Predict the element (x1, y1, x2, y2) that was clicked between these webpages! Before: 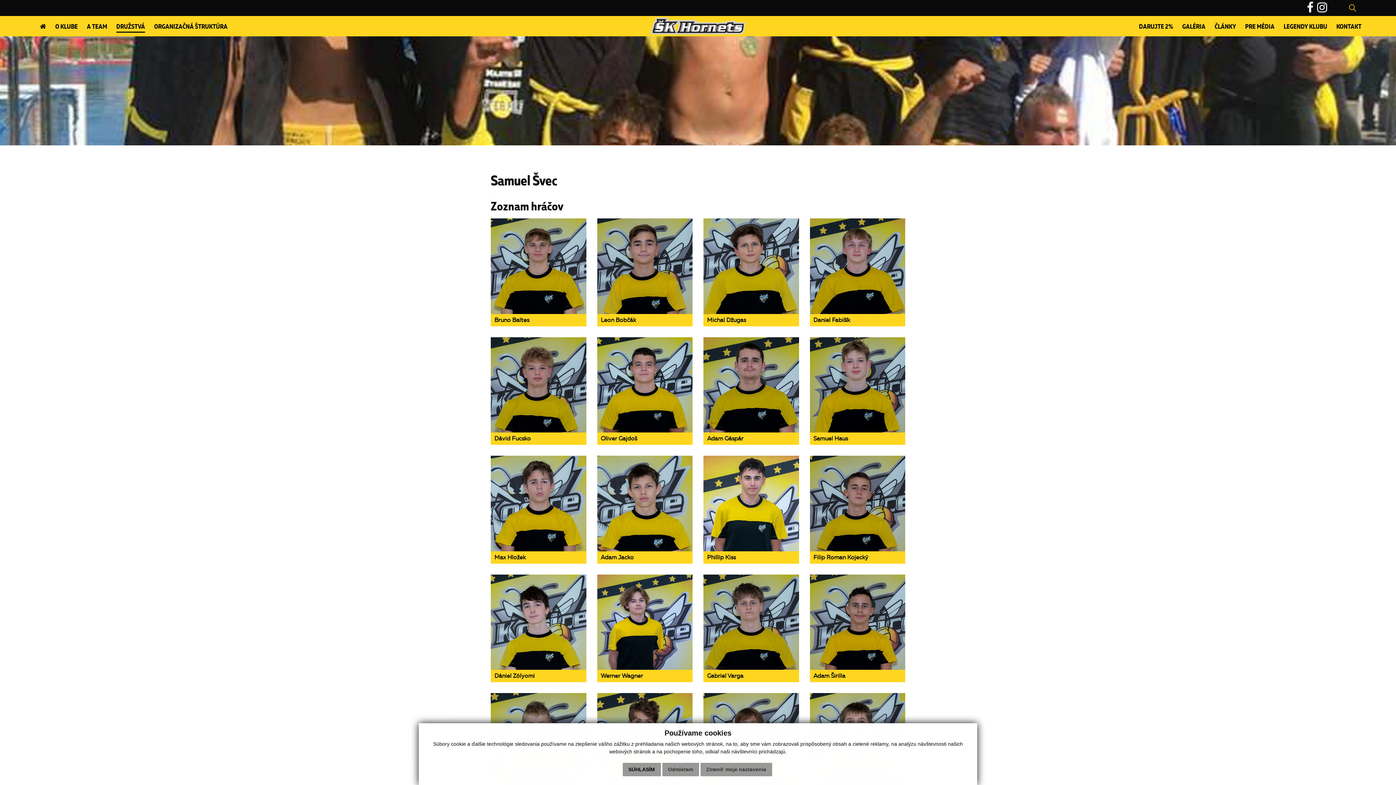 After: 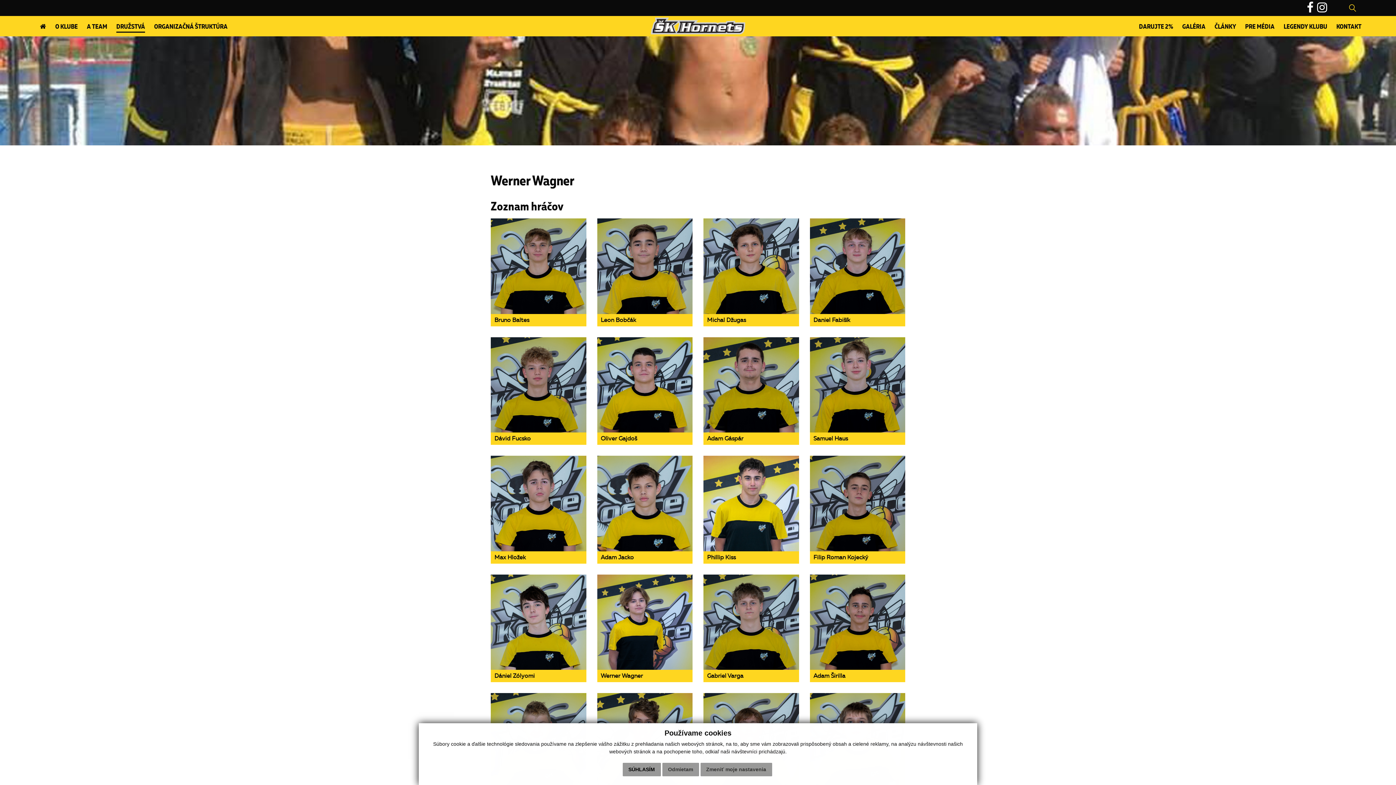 Action: bbox: (597, 617, 692, 624)